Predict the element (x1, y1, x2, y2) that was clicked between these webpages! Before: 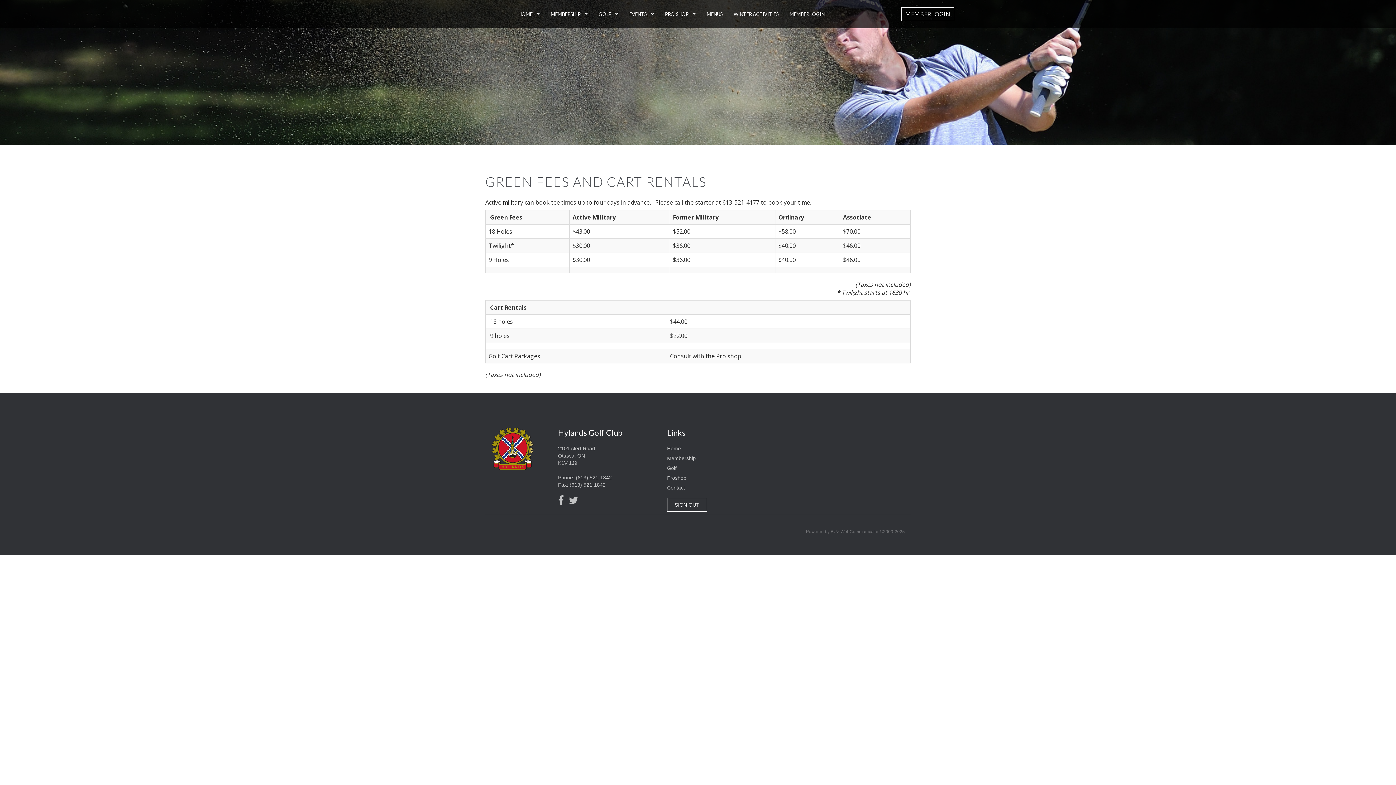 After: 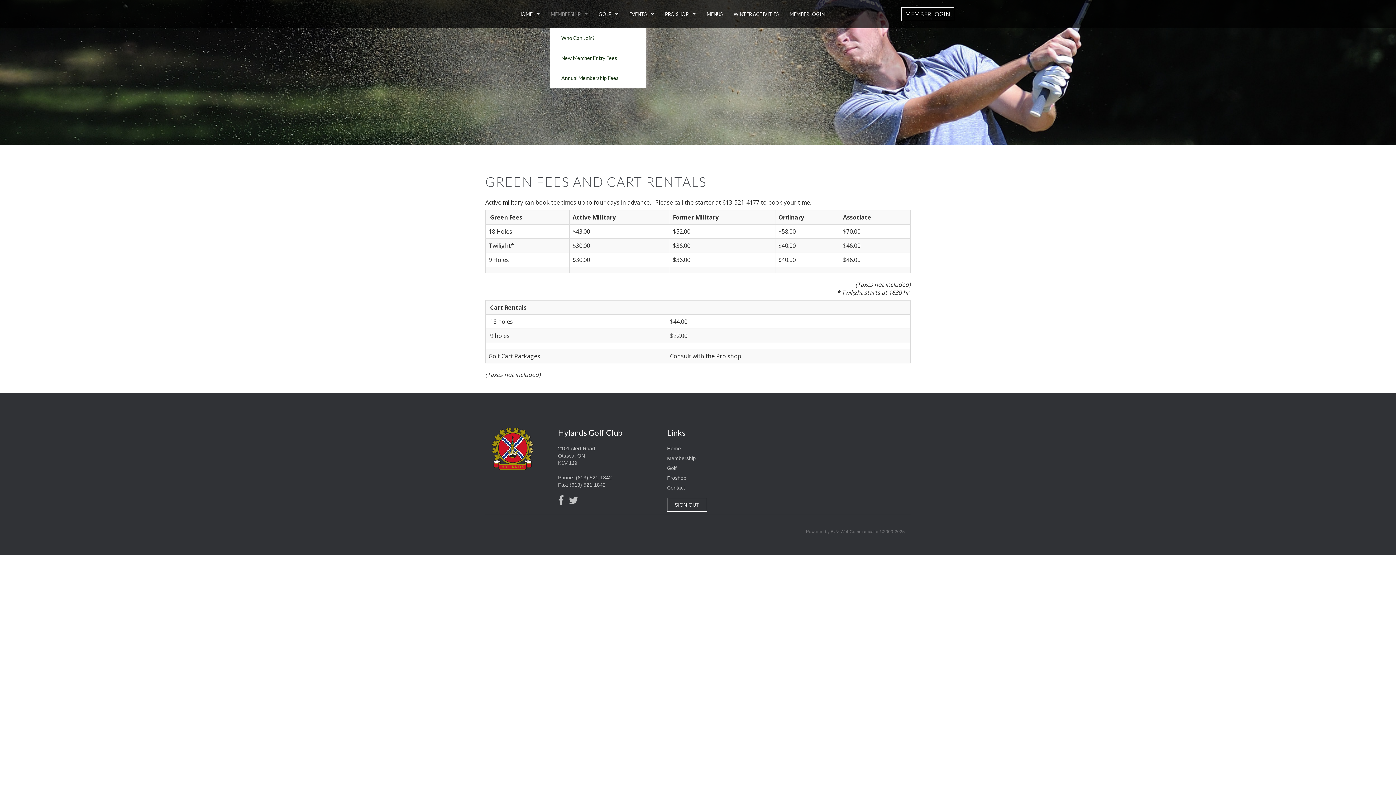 Action: label: MEMBERSHIP bbox: (550, 7, 588, 21)